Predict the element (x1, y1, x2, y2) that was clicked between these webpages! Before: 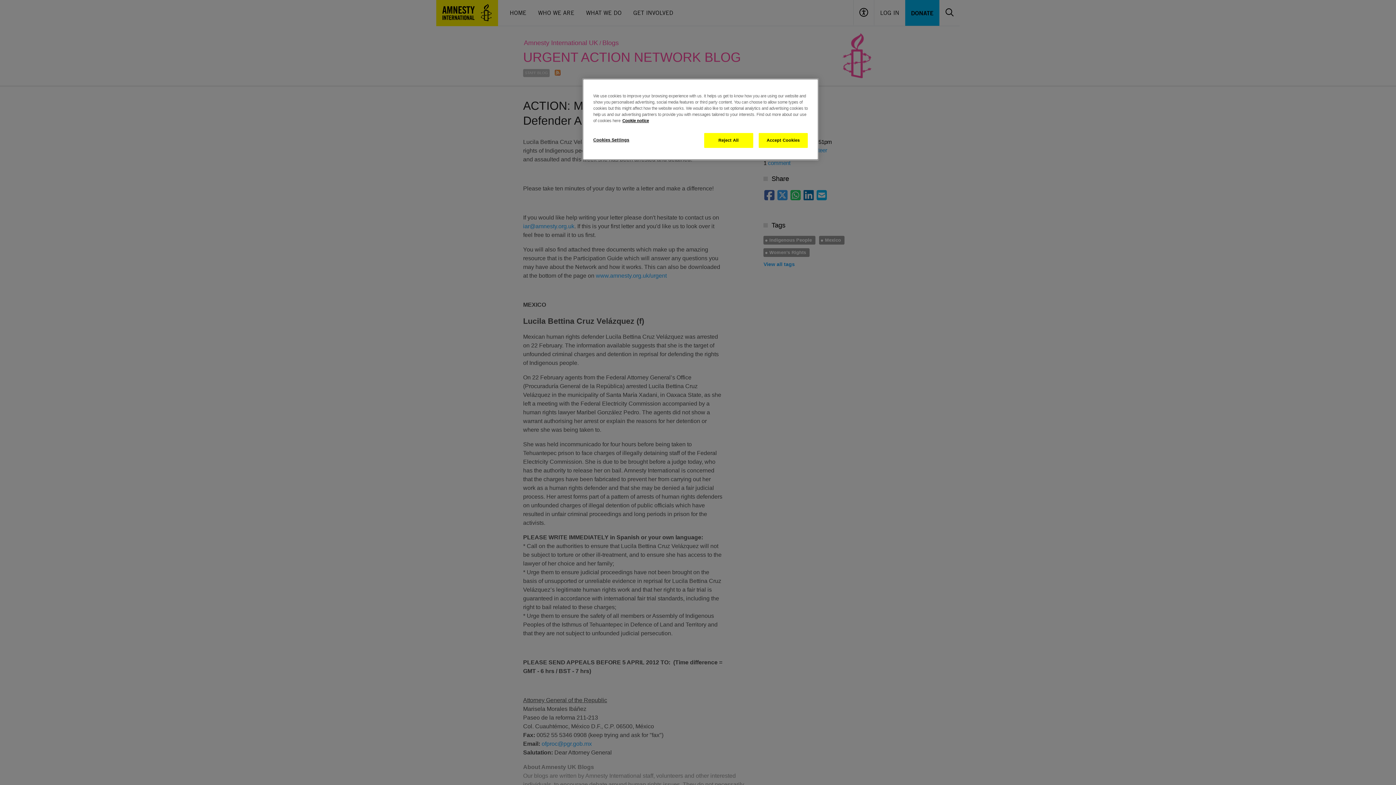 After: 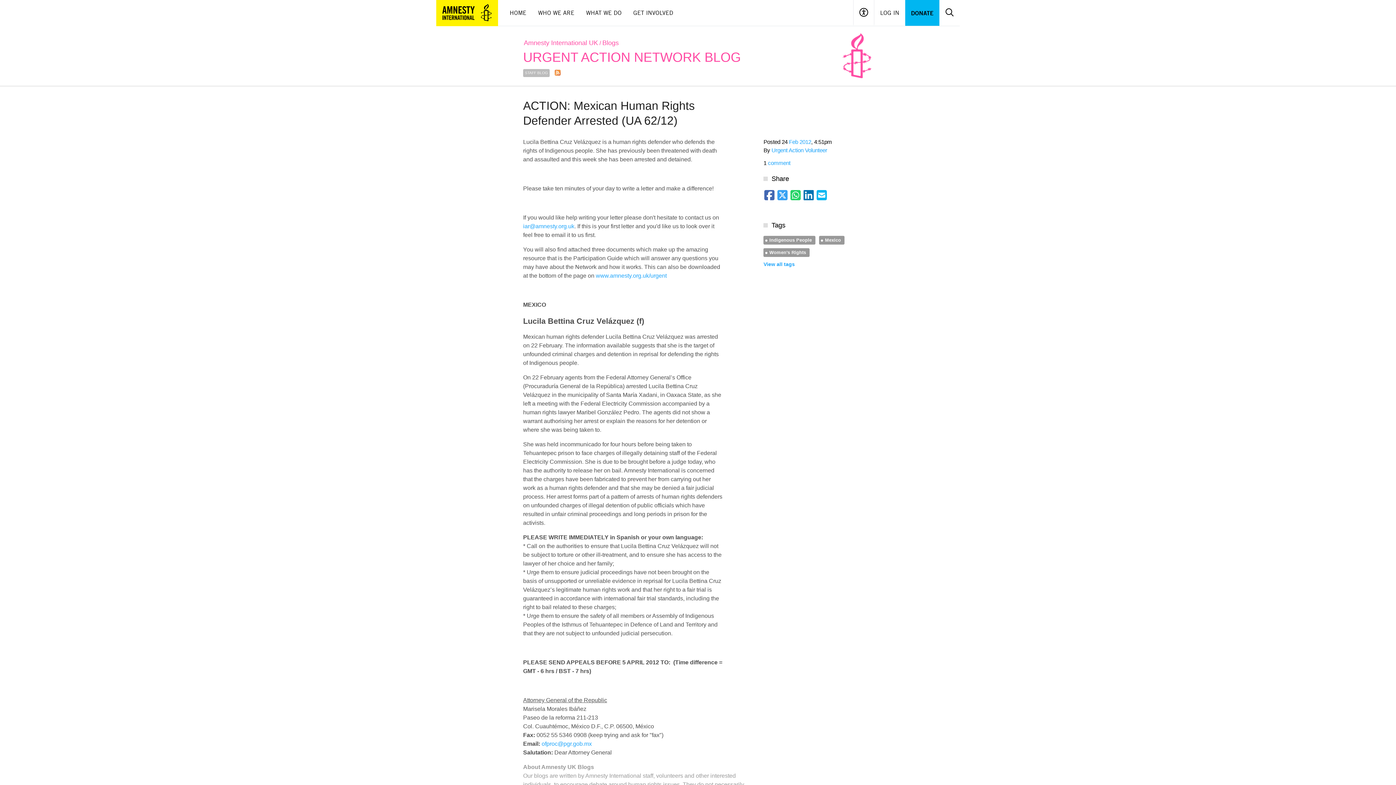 Action: bbox: (704, 133, 753, 148) label: Reject All